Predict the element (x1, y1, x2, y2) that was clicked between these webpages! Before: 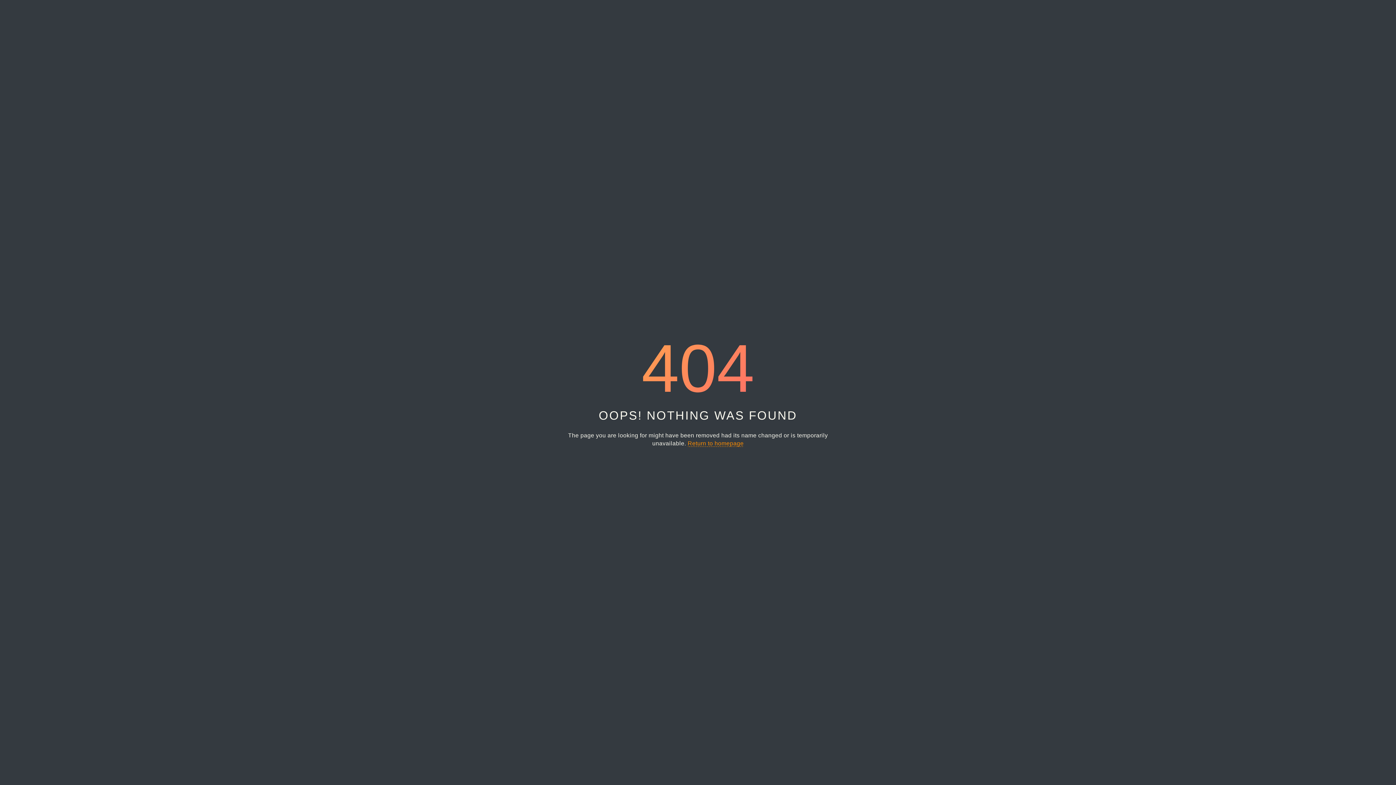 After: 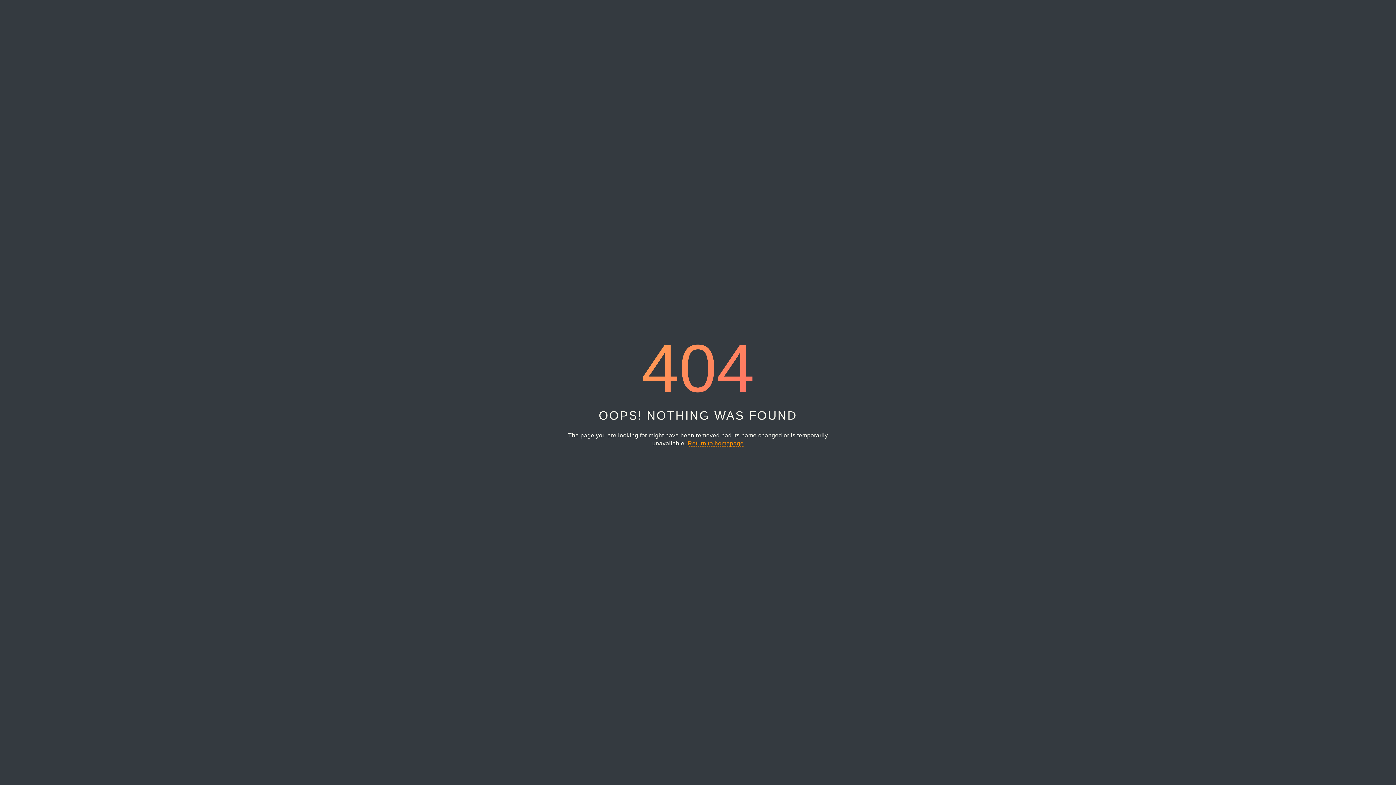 Action: label: Return to homepage bbox: (687, 440, 743, 447)